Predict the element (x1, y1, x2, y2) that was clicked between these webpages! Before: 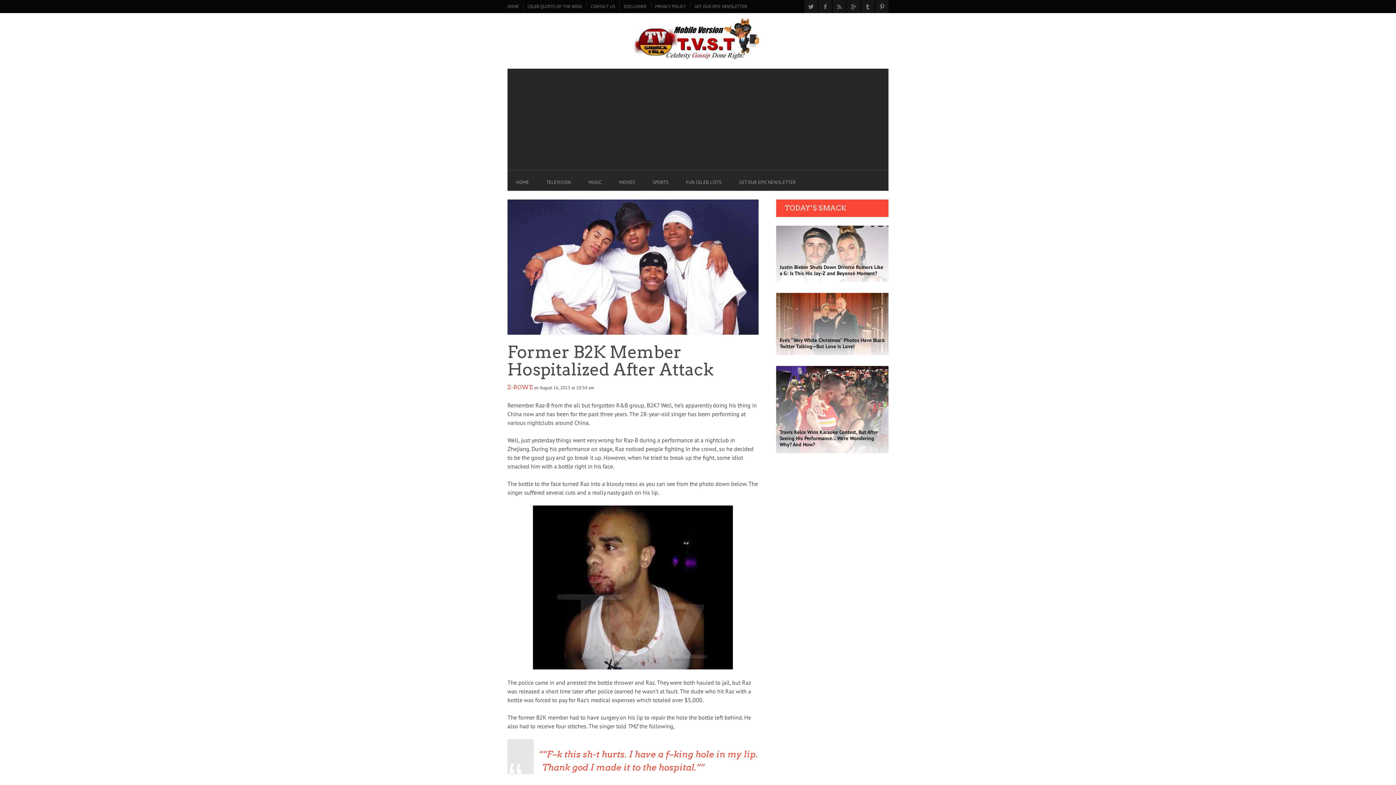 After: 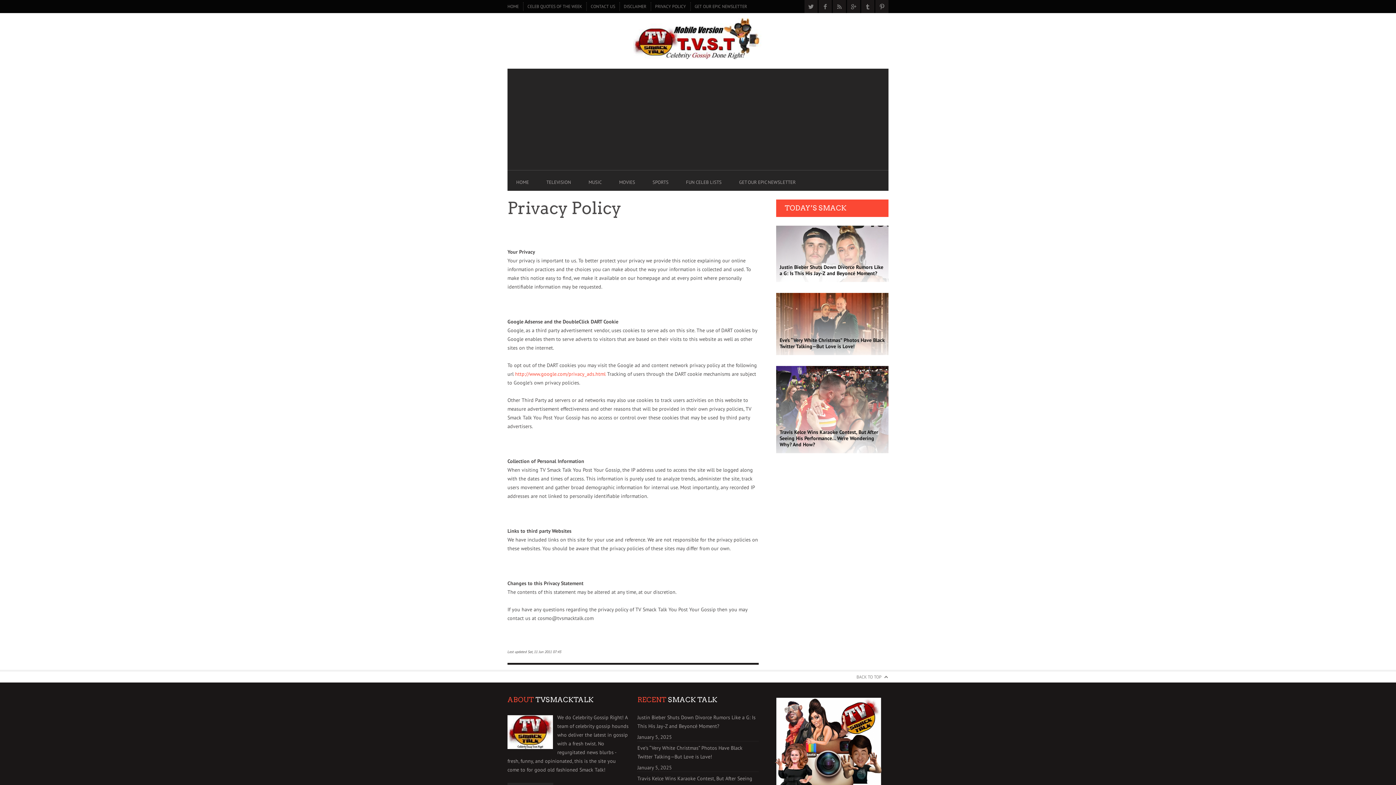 Action: label: PRIVACY POLICY bbox: (650, 0, 690, 13)